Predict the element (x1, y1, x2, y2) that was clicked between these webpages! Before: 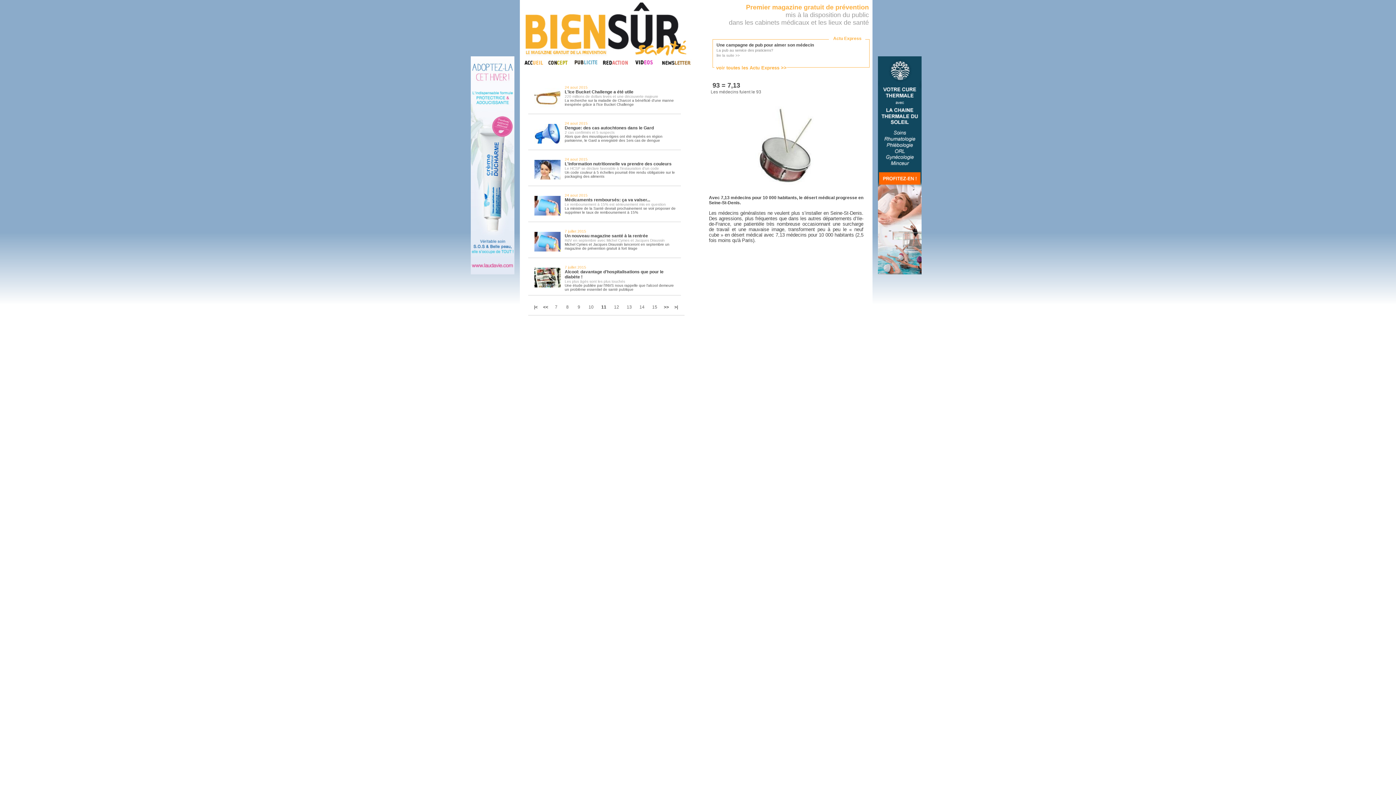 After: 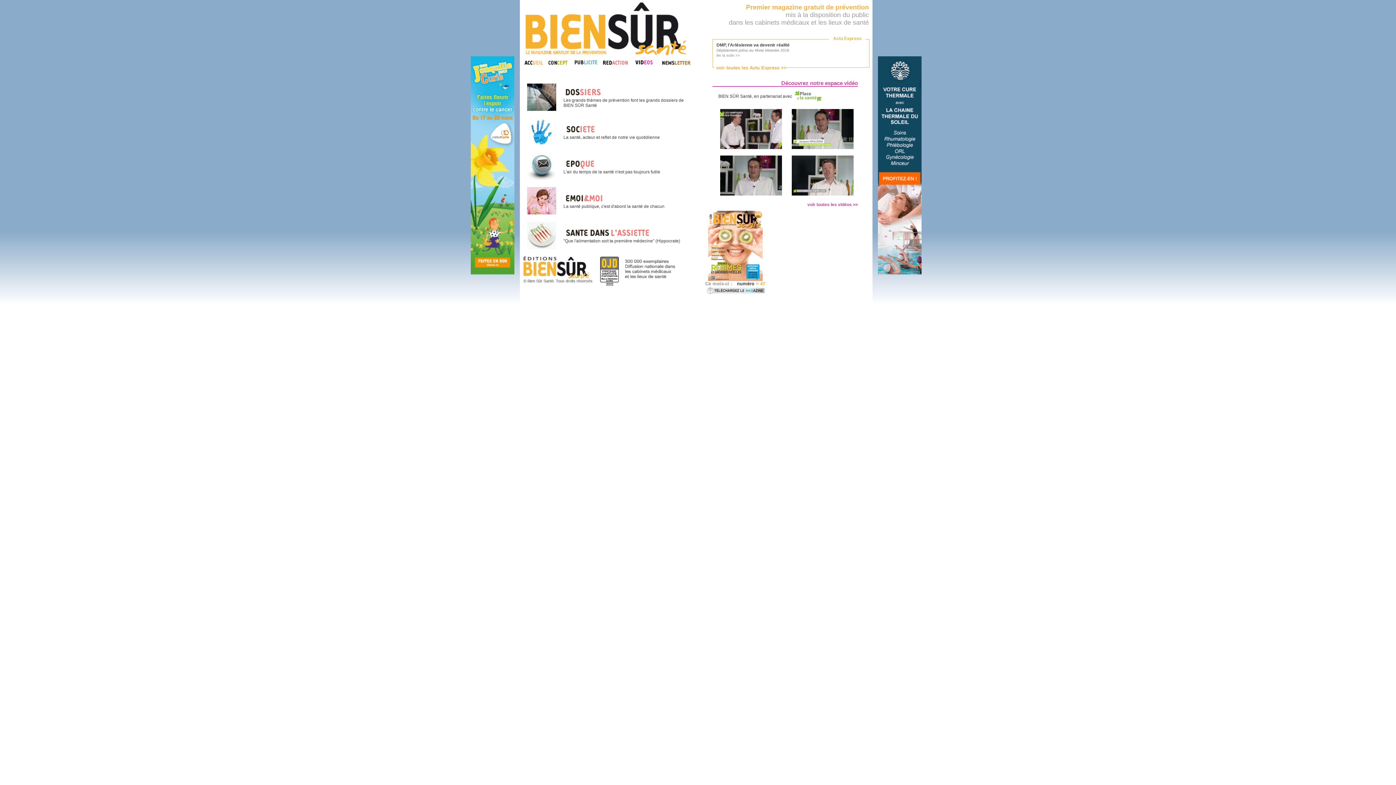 Action: bbox: (522, 62, 544, 67)